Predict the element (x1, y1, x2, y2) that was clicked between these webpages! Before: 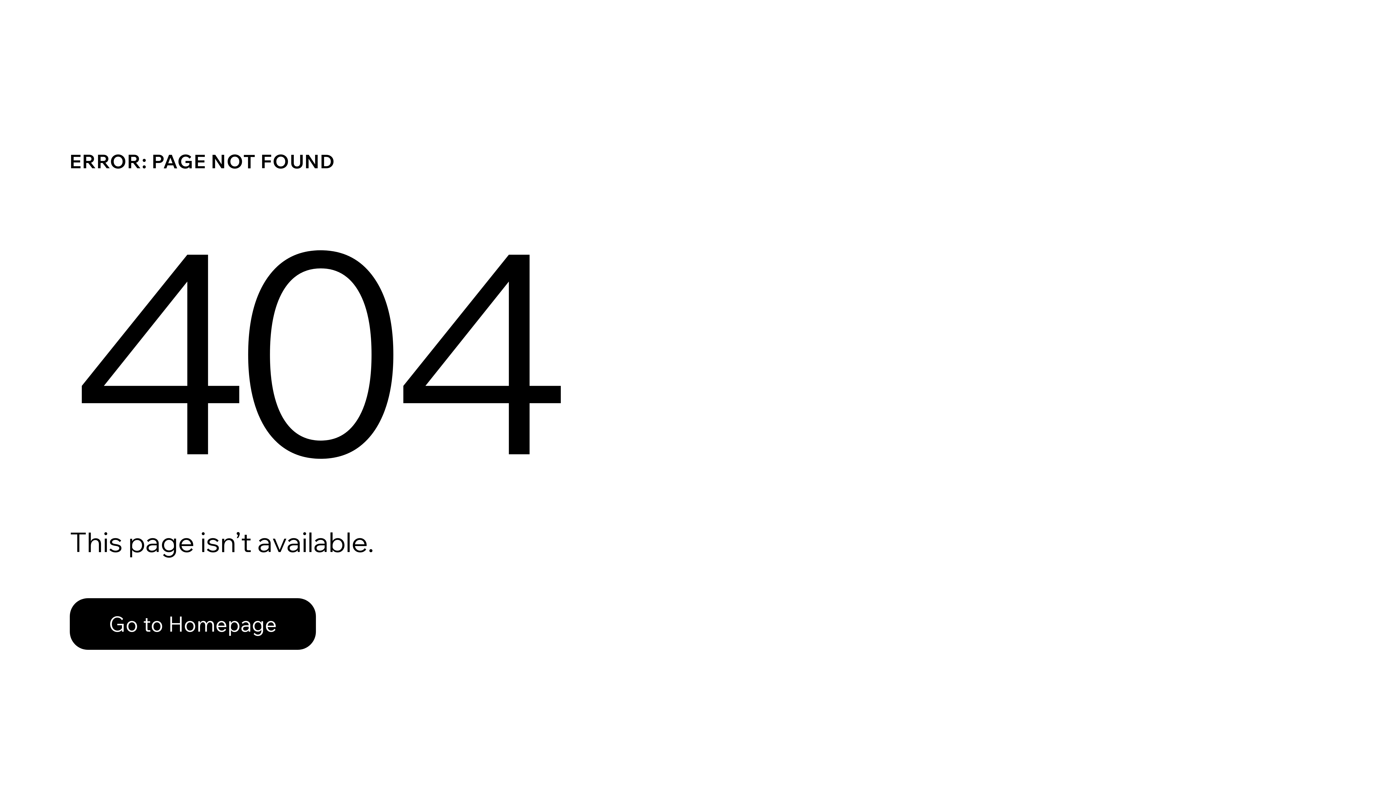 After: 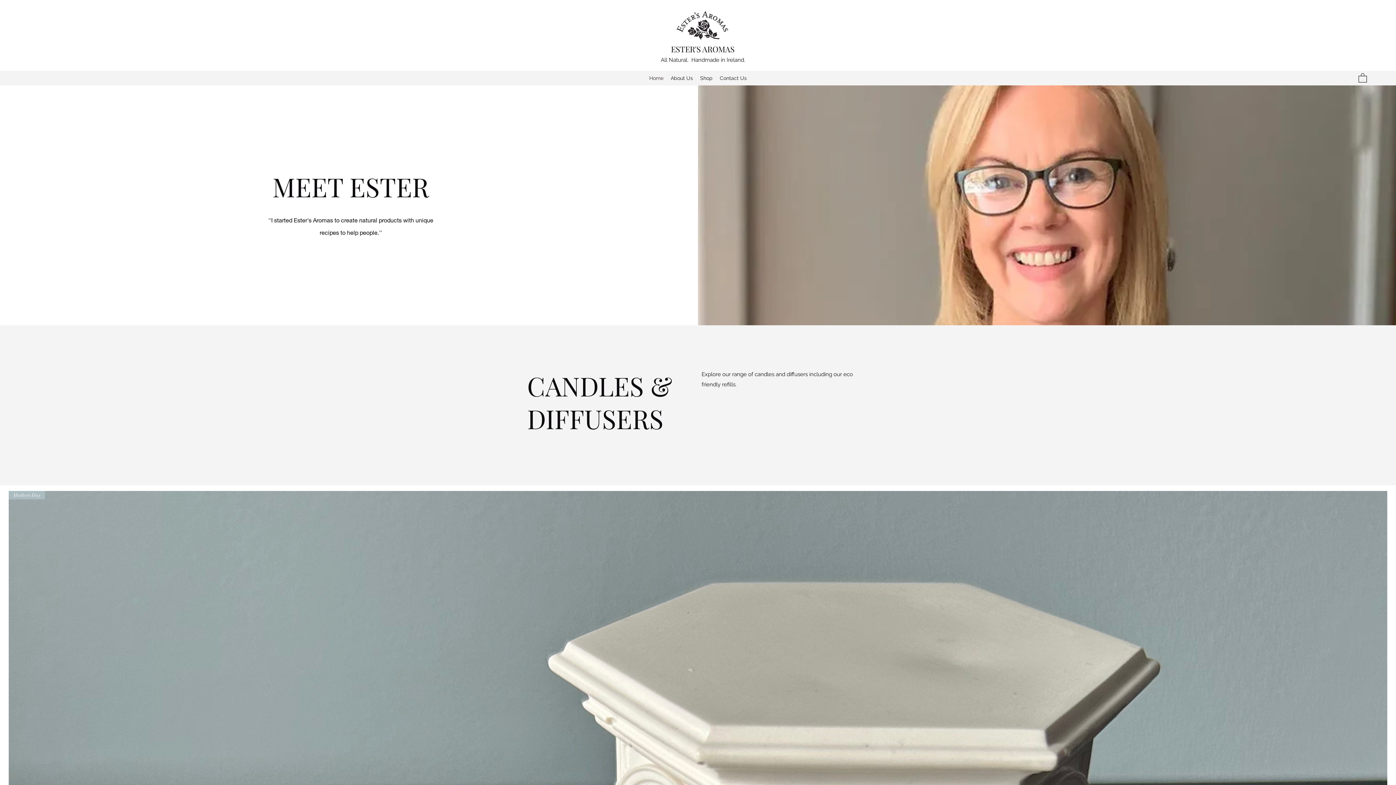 Action: bbox: (69, 598, 316, 650) label: Go to Homepage